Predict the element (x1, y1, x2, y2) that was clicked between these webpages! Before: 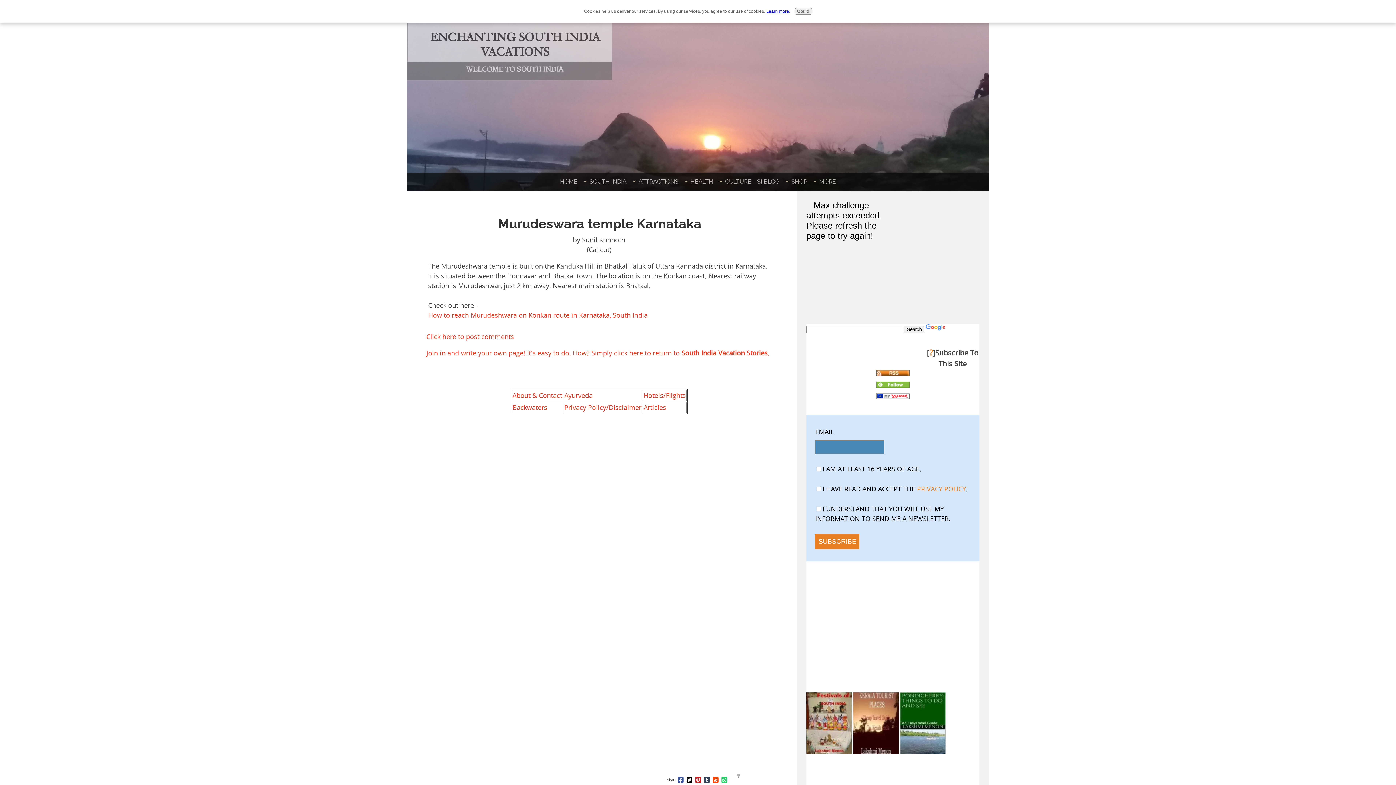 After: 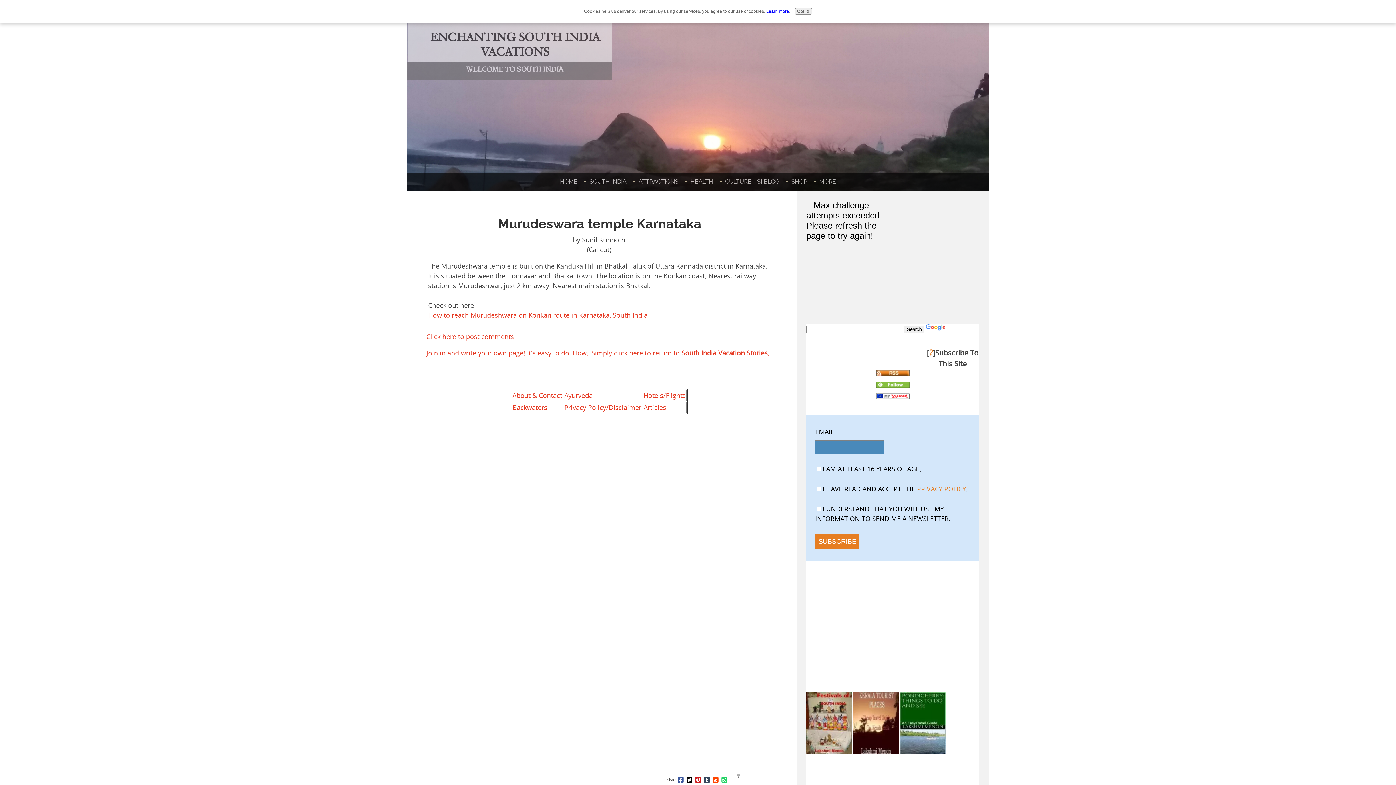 Action: bbox: (900, 749, 945, 756)